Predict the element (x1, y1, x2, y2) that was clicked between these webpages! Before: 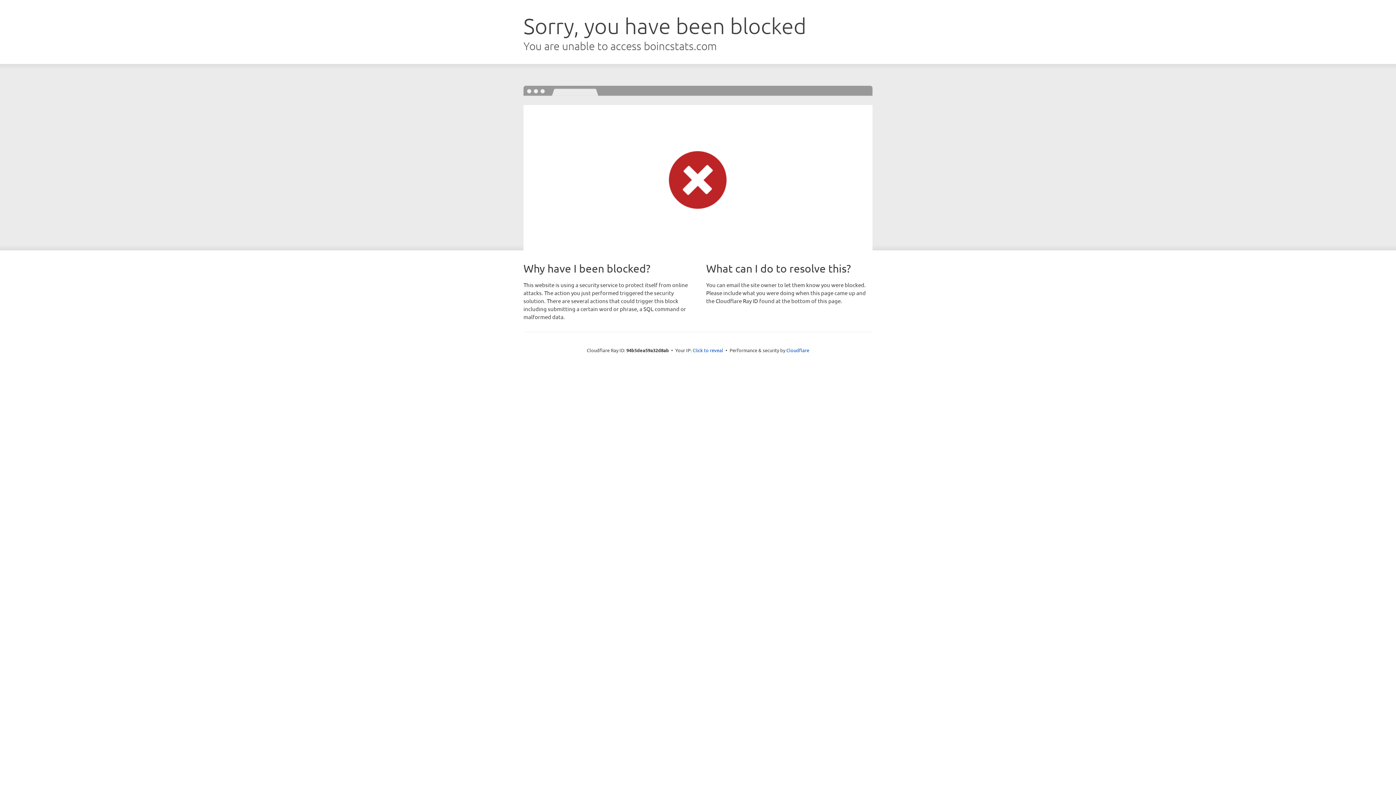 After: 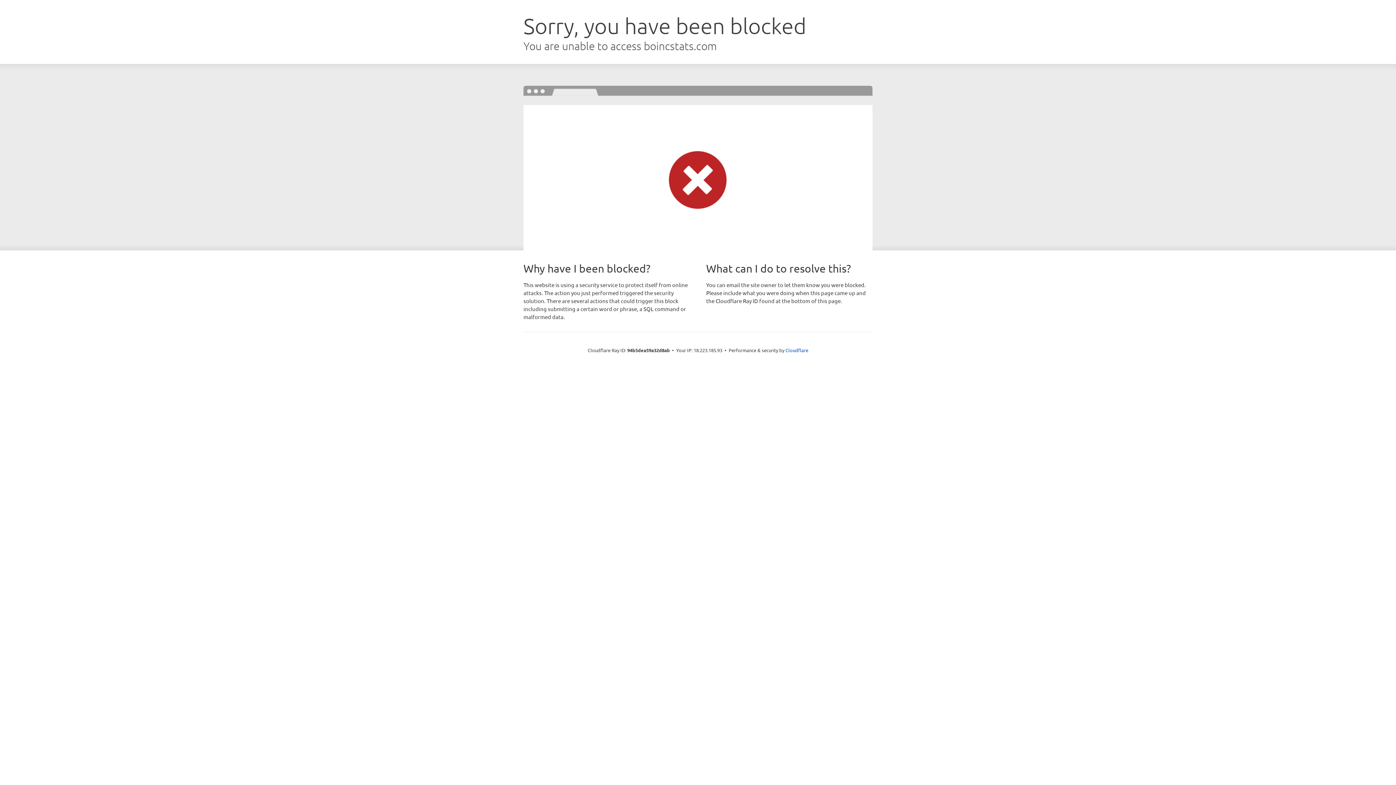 Action: bbox: (692, 346, 723, 353) label: Click to reveal